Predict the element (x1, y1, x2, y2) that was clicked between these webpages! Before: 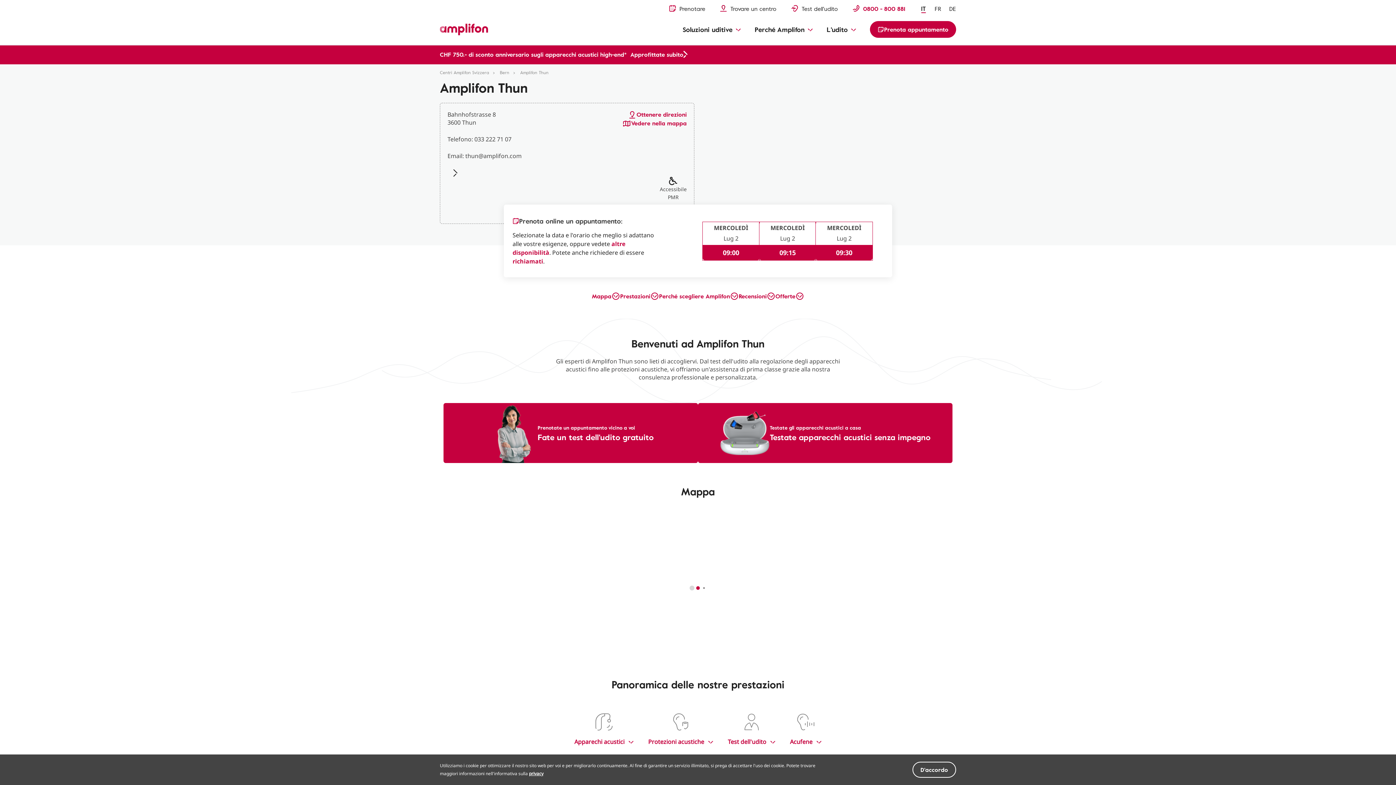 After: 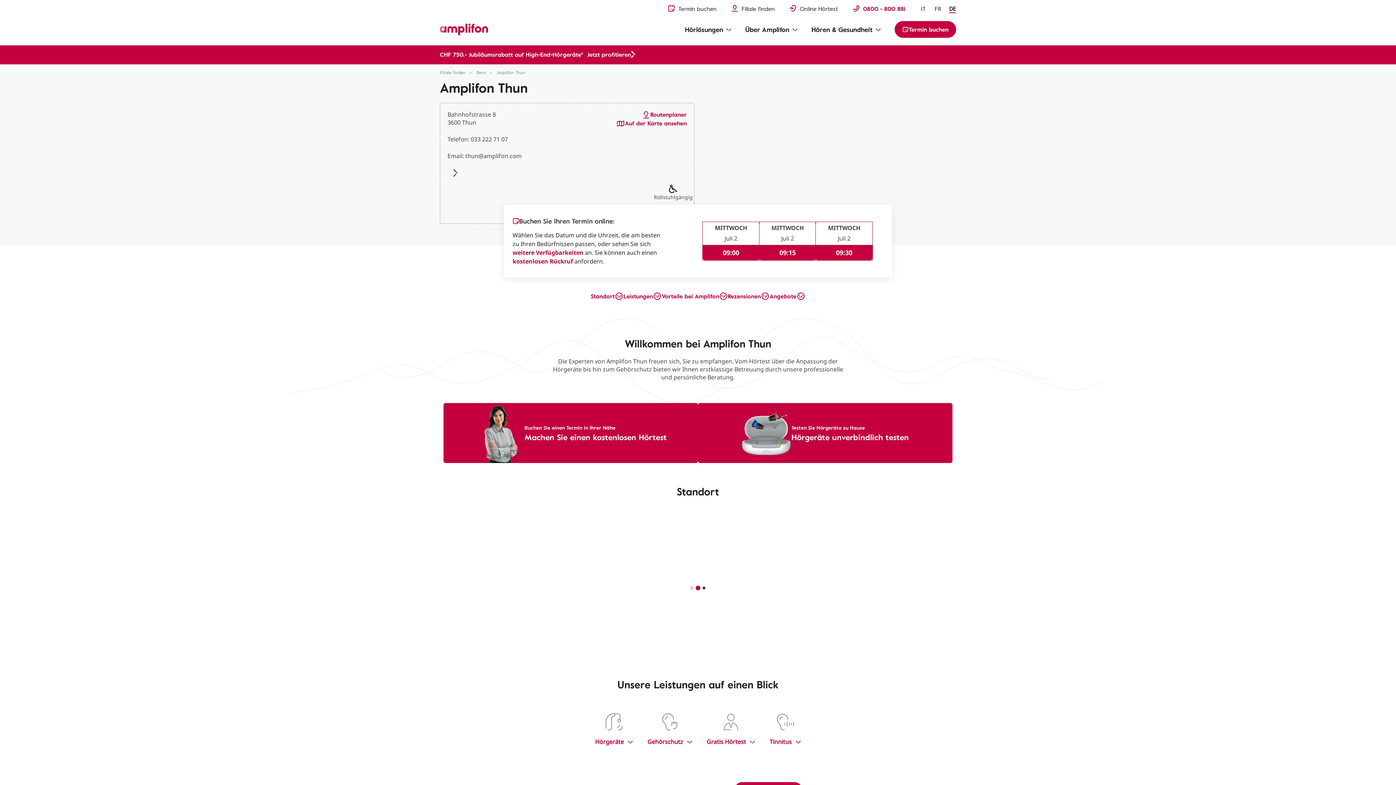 Action: label: DE bbox: (949, 4, 956, 13)